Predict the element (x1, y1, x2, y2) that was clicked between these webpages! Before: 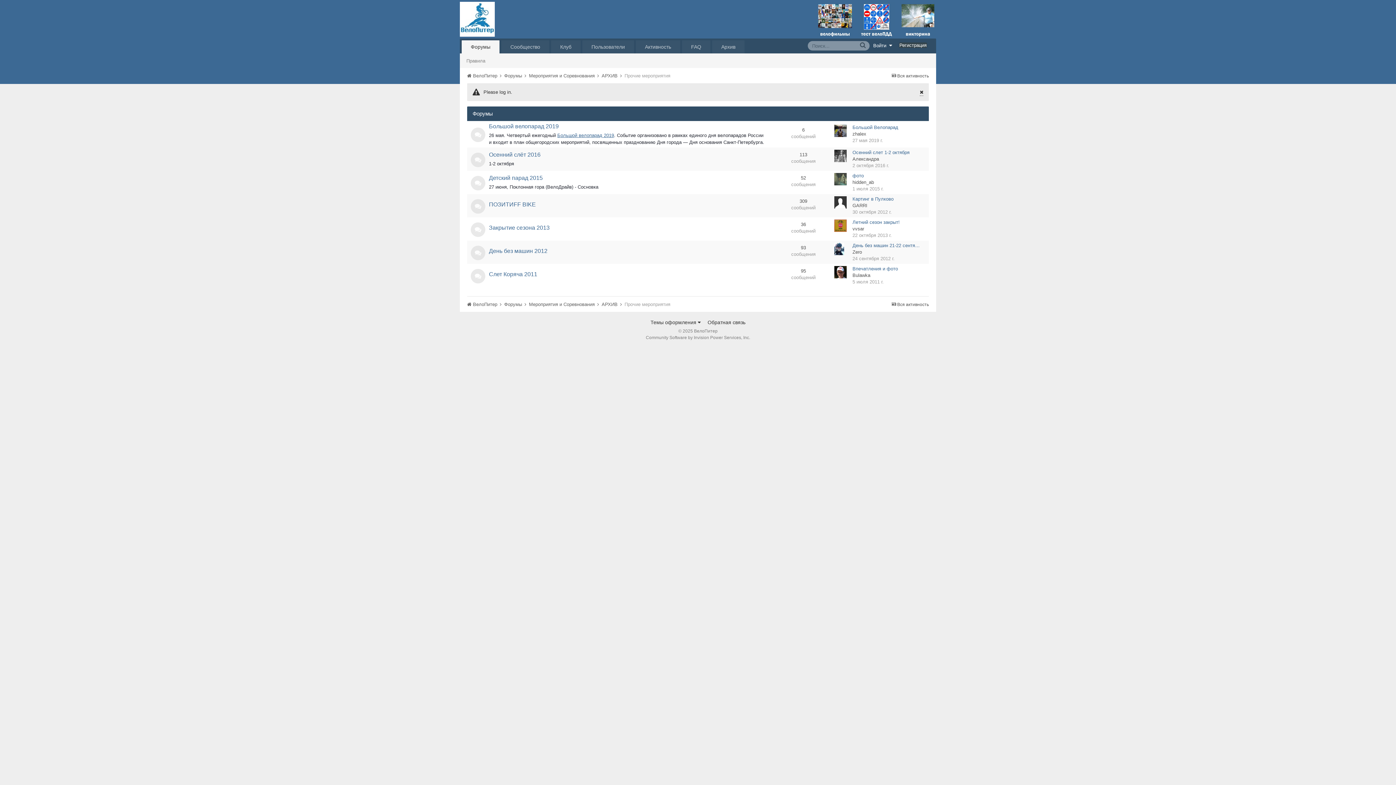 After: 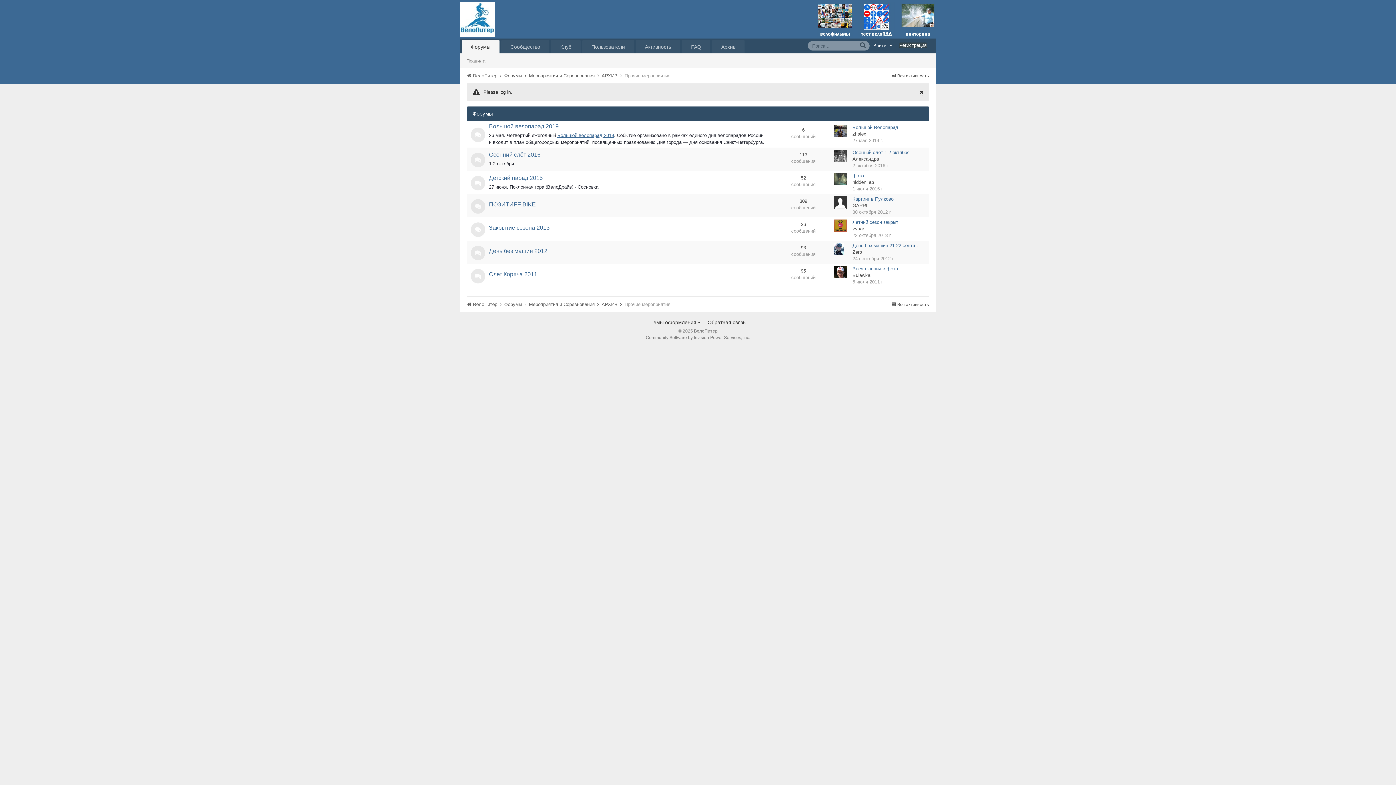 Action: label: Обратная связь bbox: (707, 319, 745, 325)